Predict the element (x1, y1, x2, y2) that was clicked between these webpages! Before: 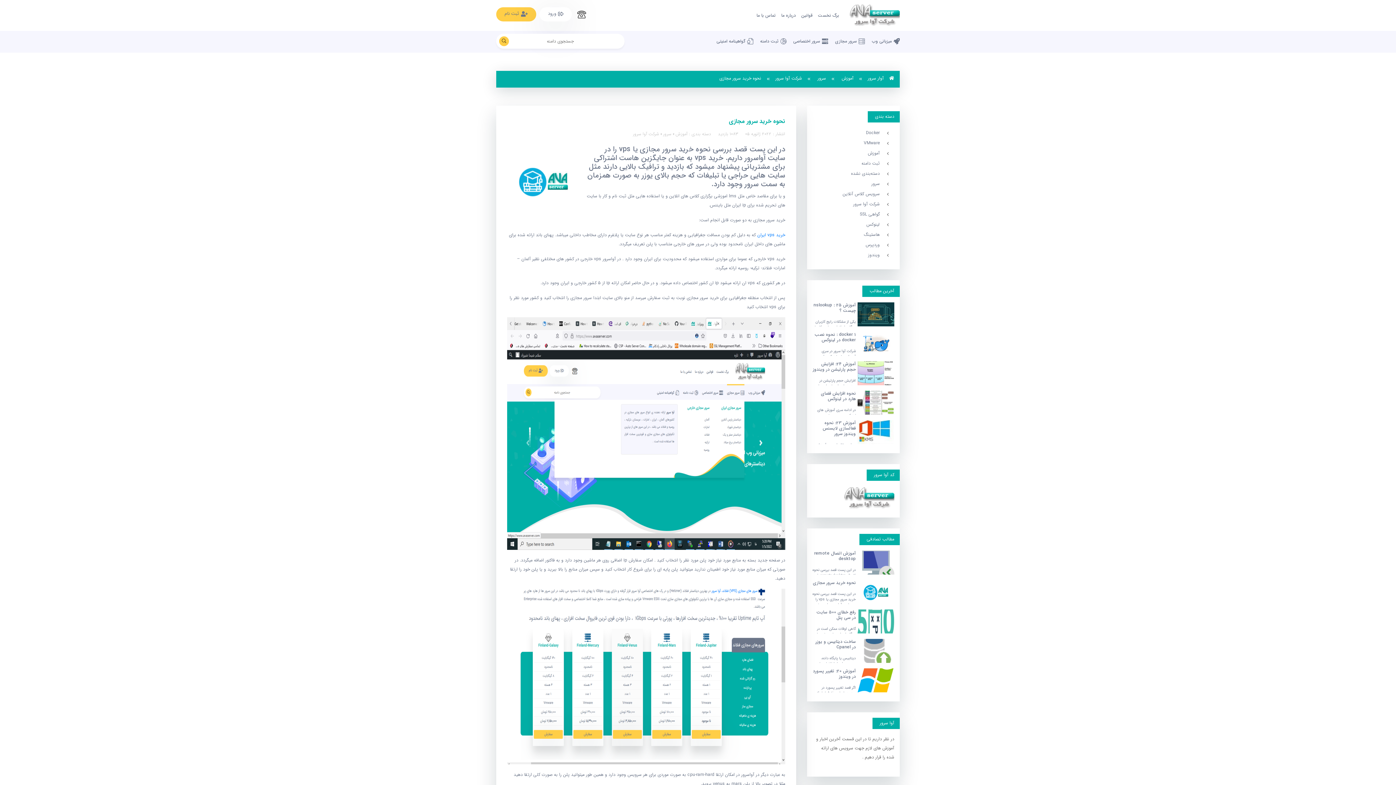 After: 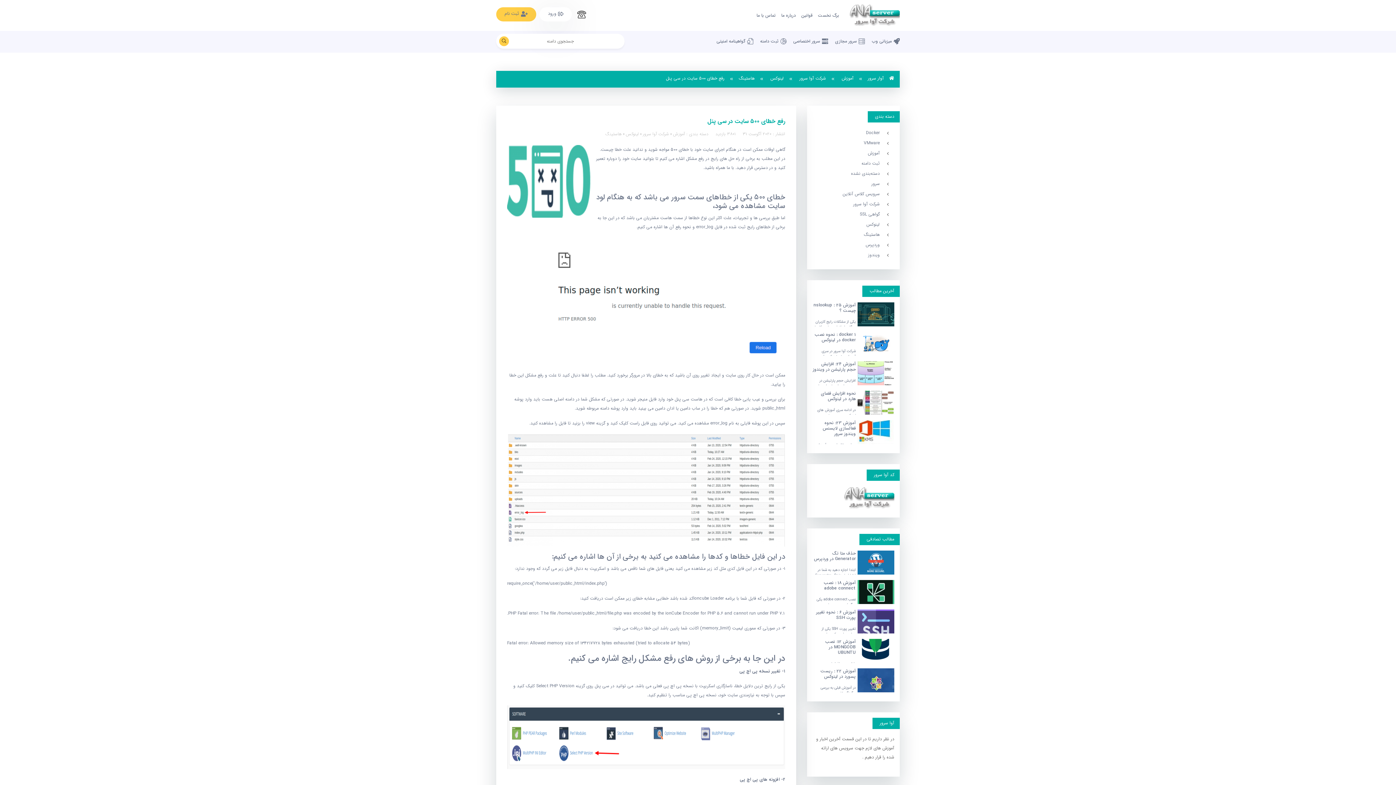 Action: bbox: (857, 618, 894, 624)